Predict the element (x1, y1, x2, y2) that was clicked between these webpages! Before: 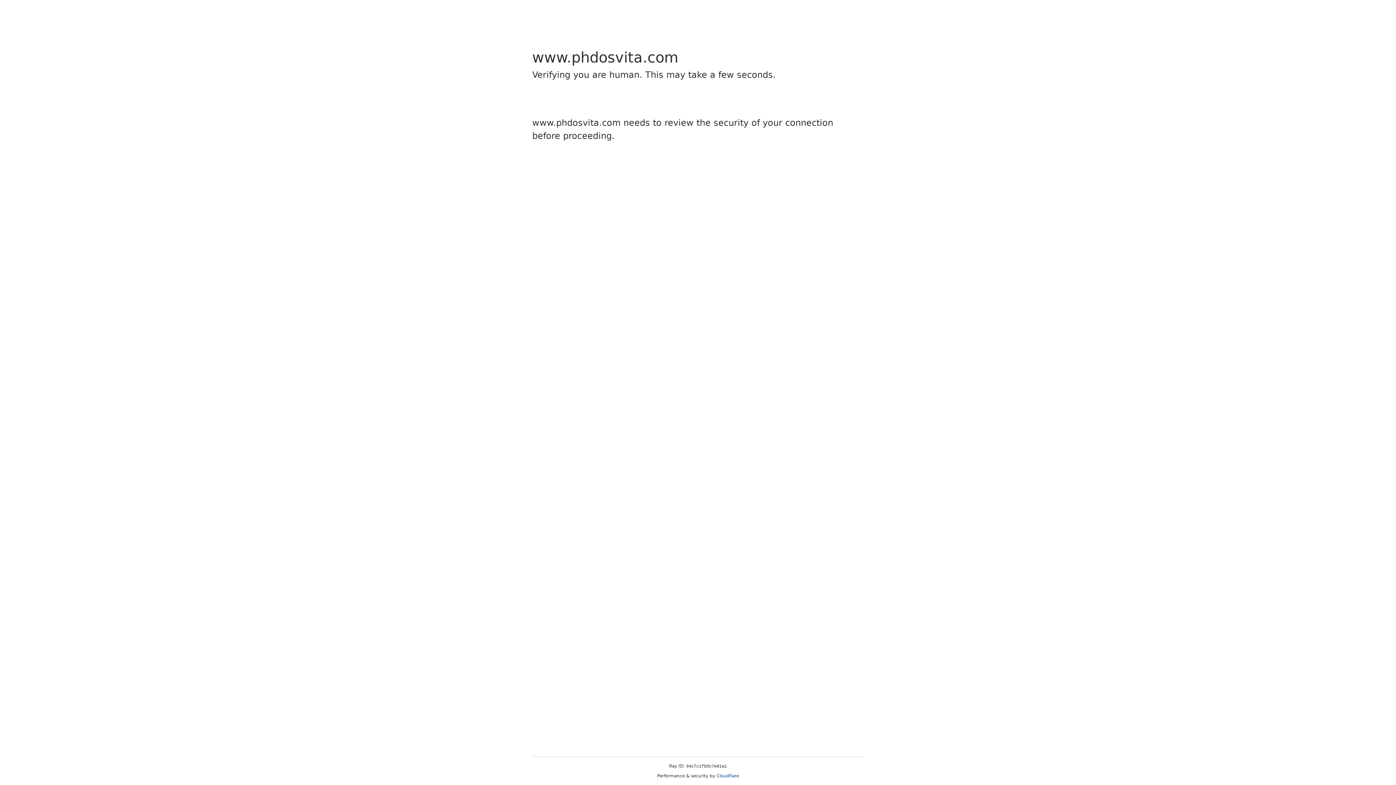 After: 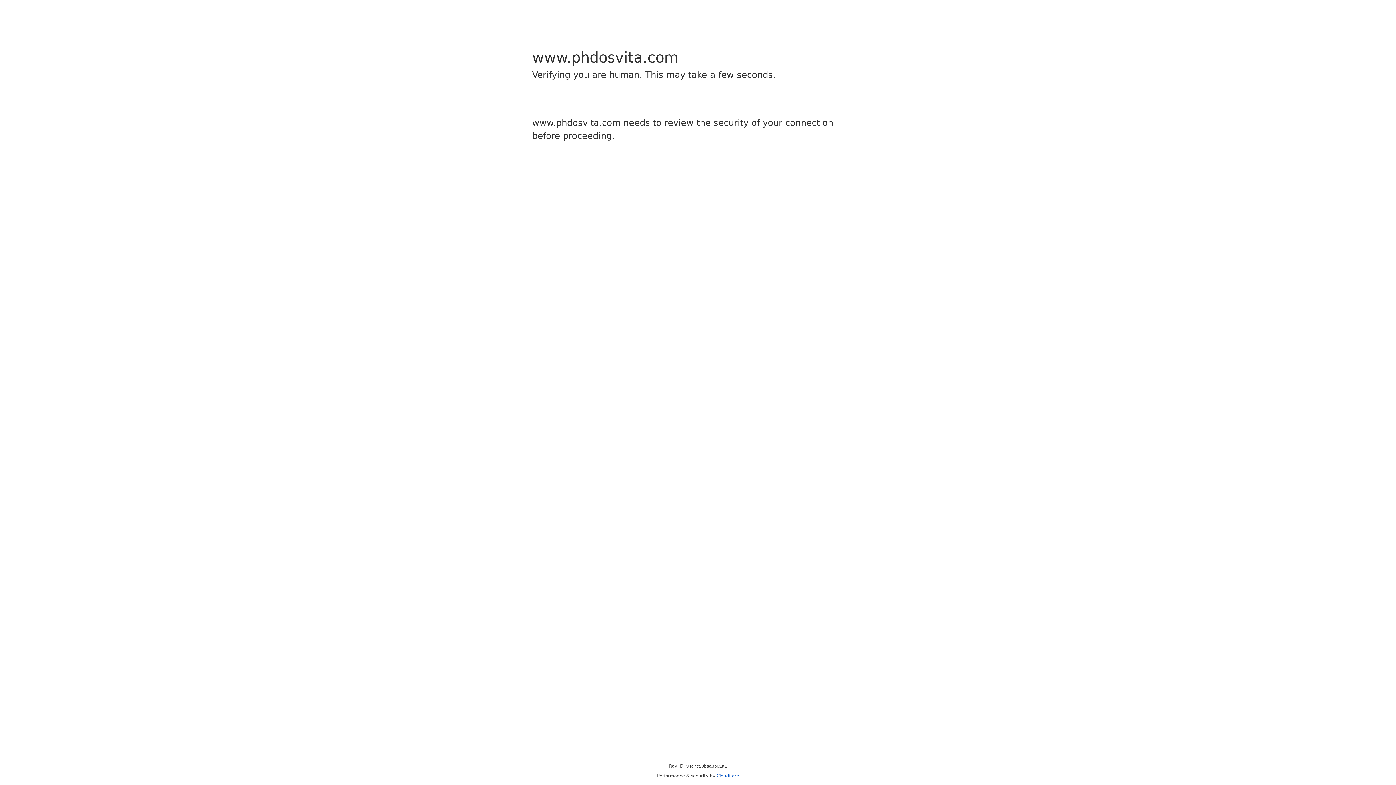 Action: label: Cloudflare bbox: (716, 773, 739, 778)